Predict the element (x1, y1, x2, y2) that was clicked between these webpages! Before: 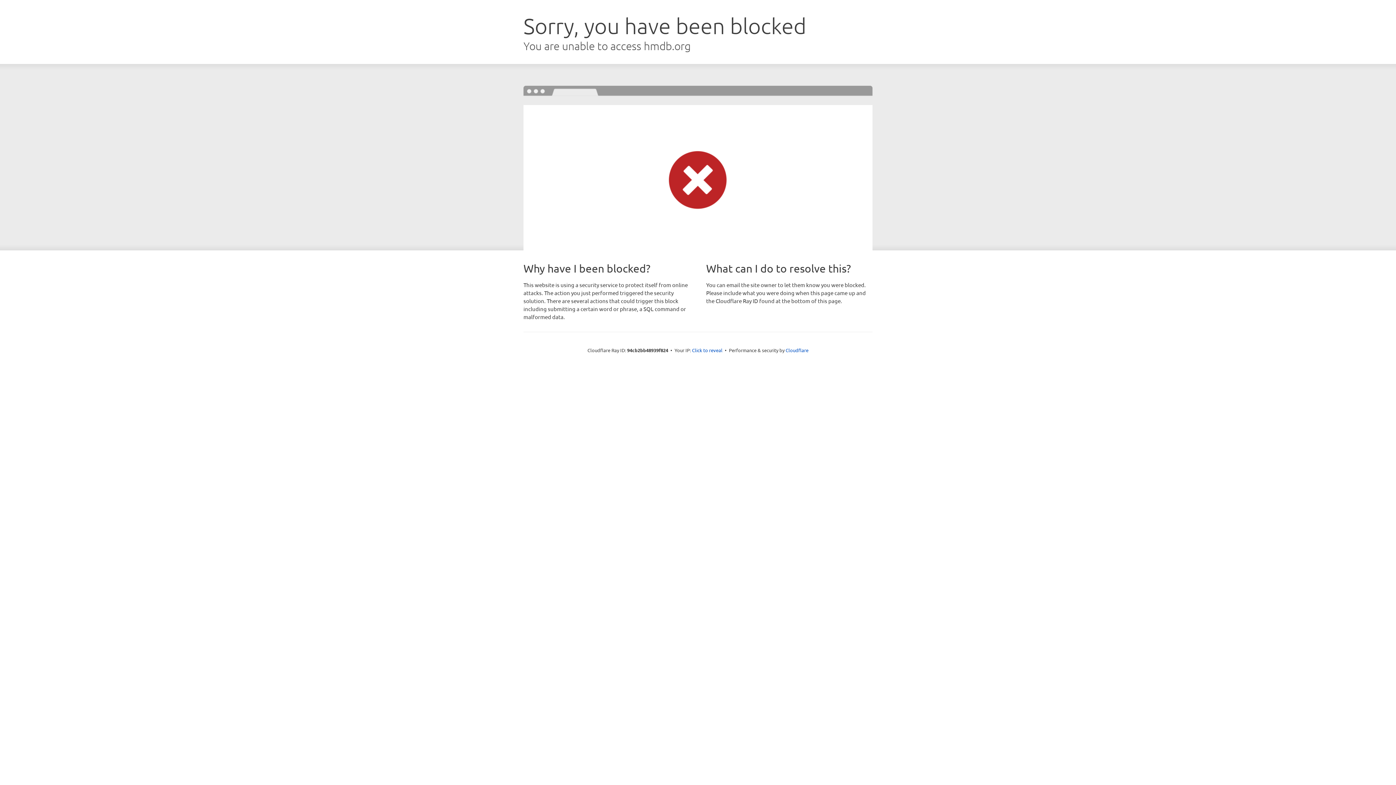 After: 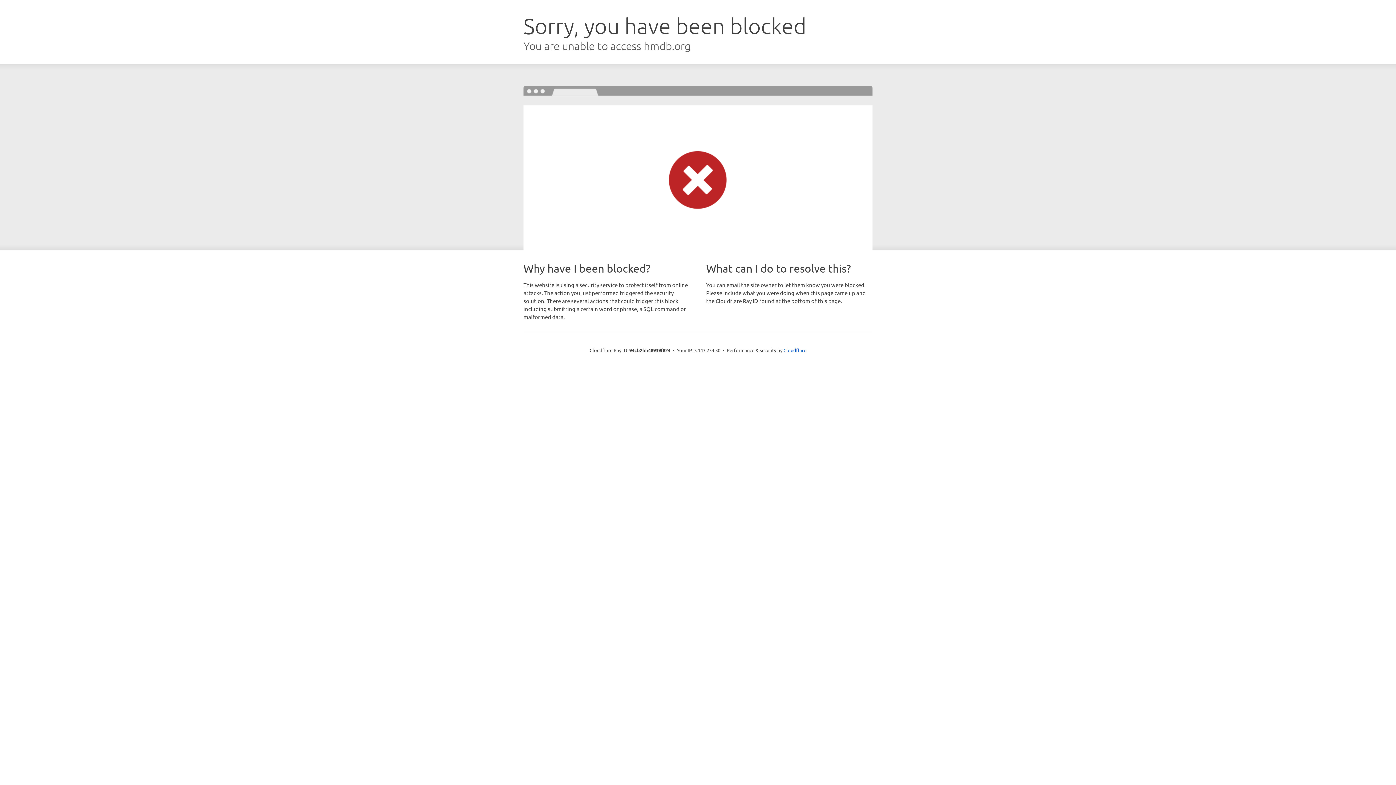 Action: bbox: (692, 346, 722, 353) label: Click to reveal